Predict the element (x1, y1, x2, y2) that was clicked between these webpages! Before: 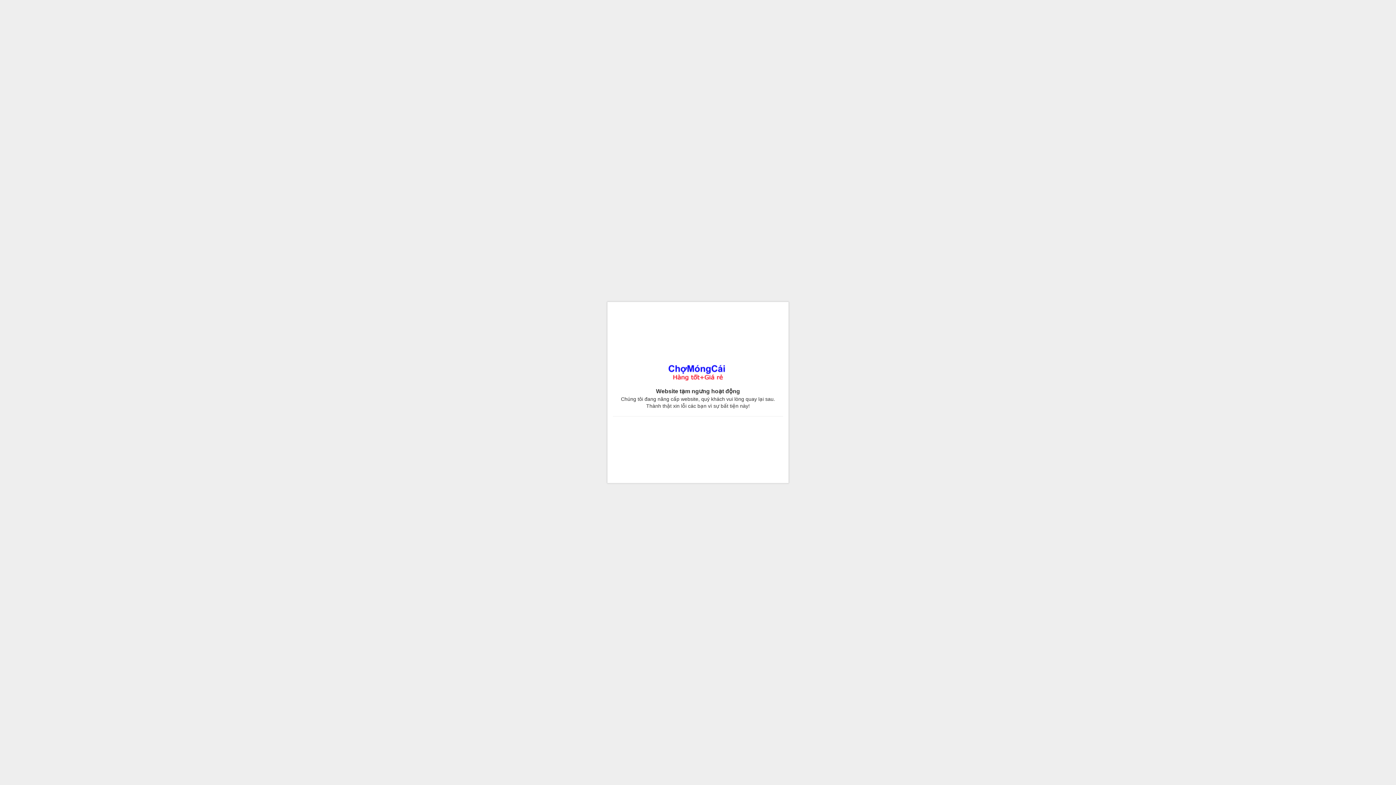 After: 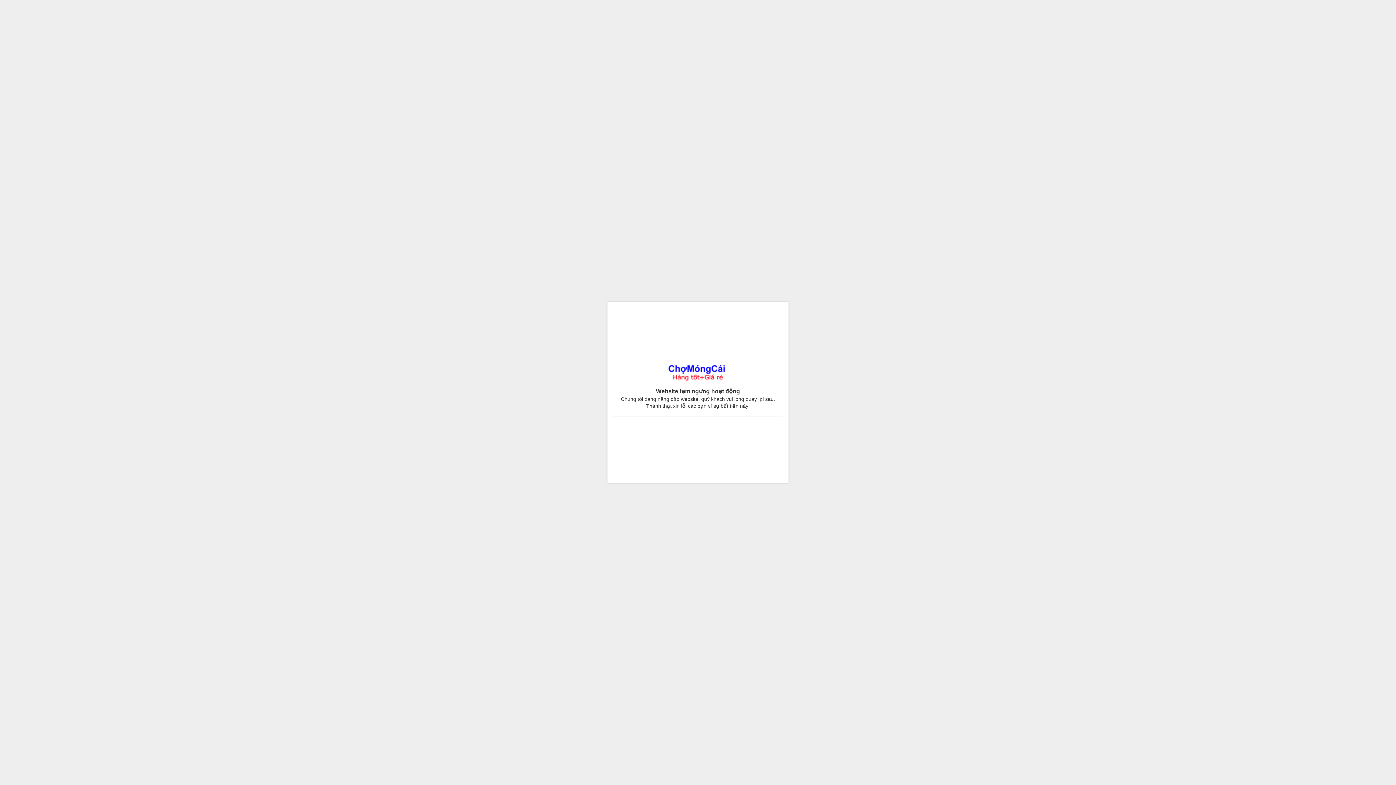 Action: bbox: (668, 371, 728, 377)